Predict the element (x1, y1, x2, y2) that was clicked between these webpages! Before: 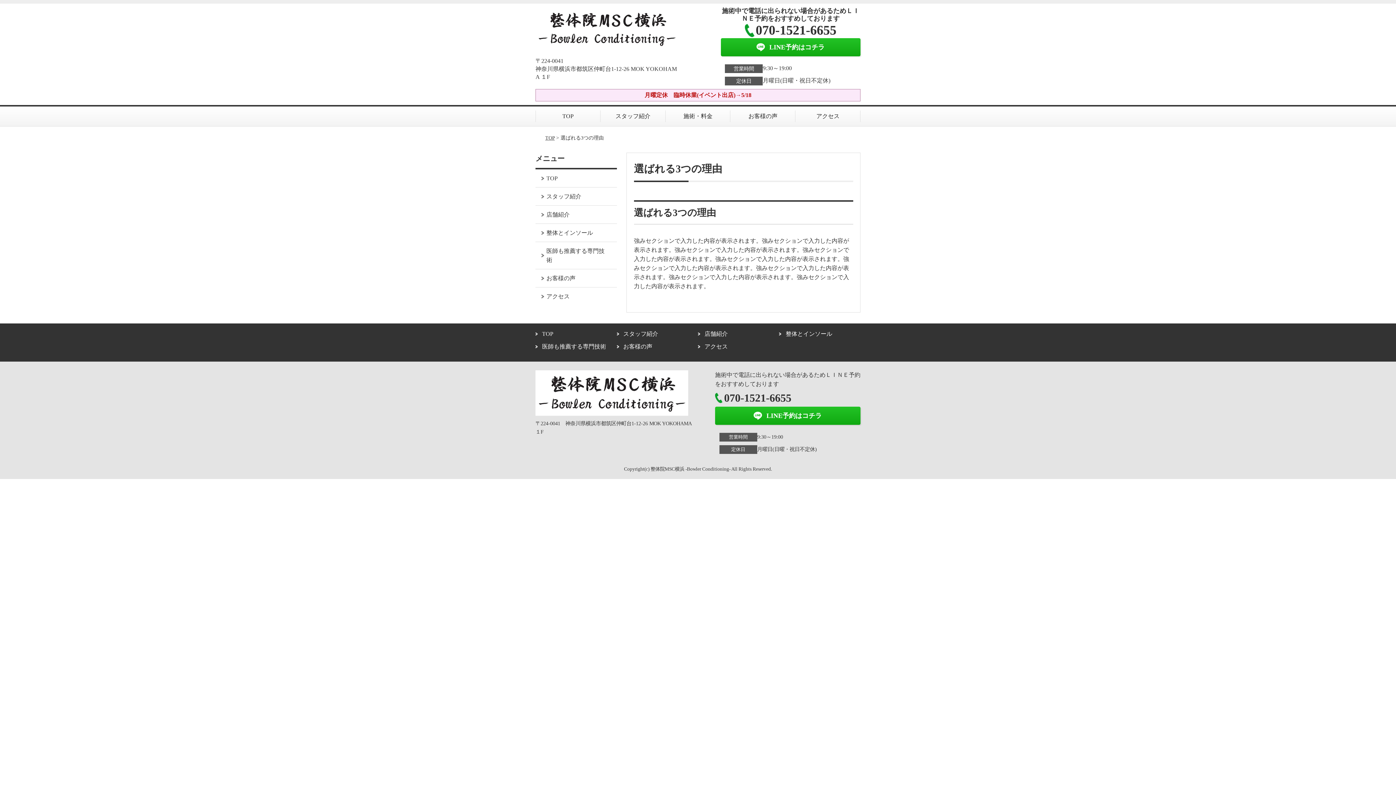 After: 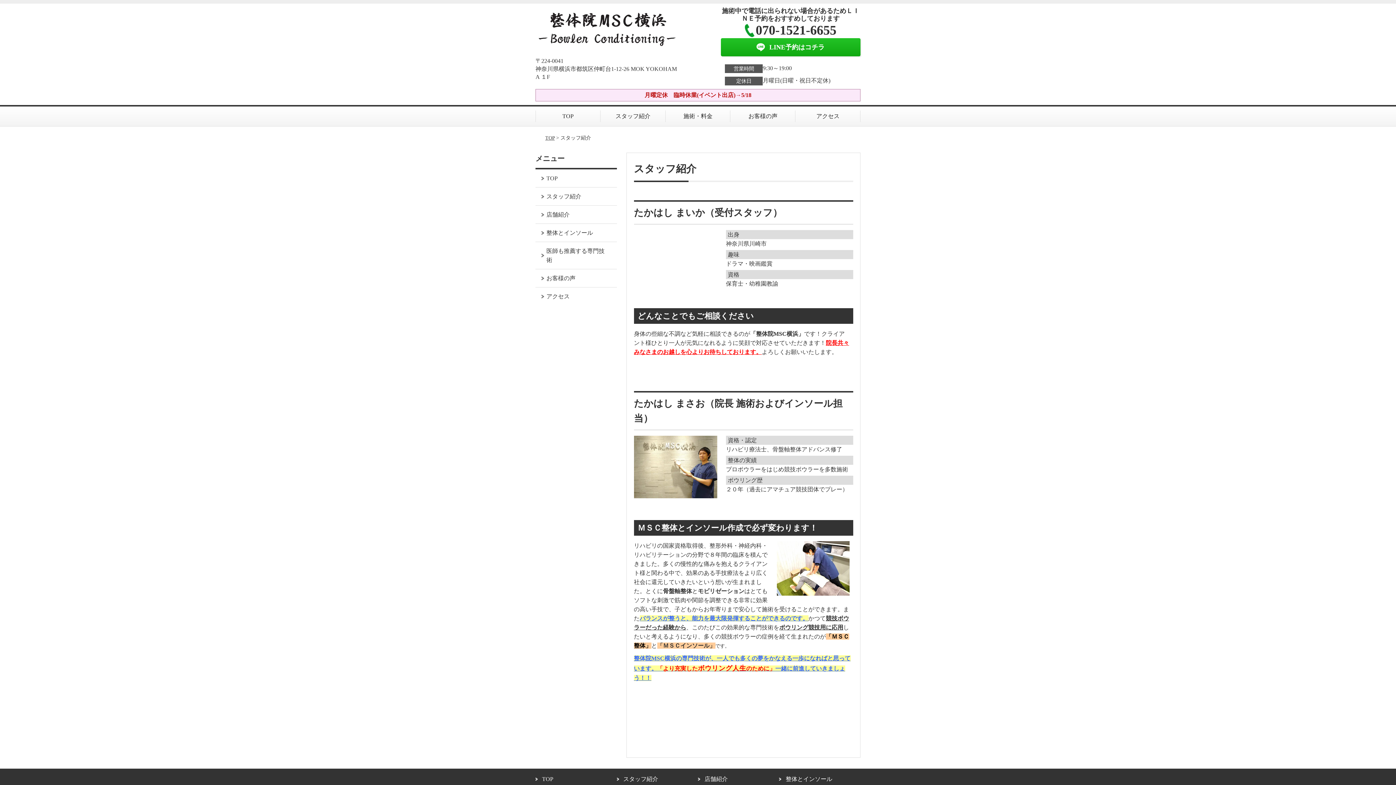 Action: label: スタッフ紹介 bbox: (600, 106, 665, 126)